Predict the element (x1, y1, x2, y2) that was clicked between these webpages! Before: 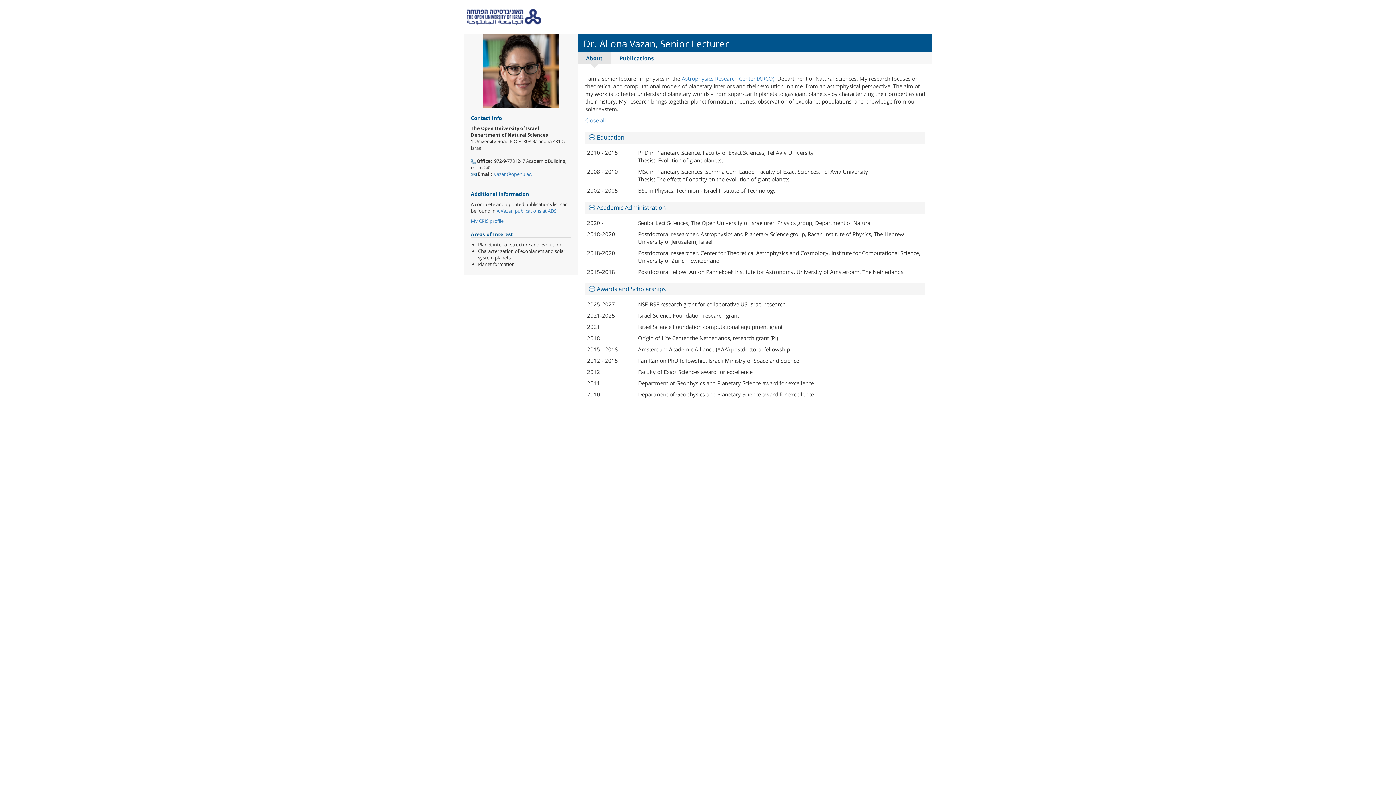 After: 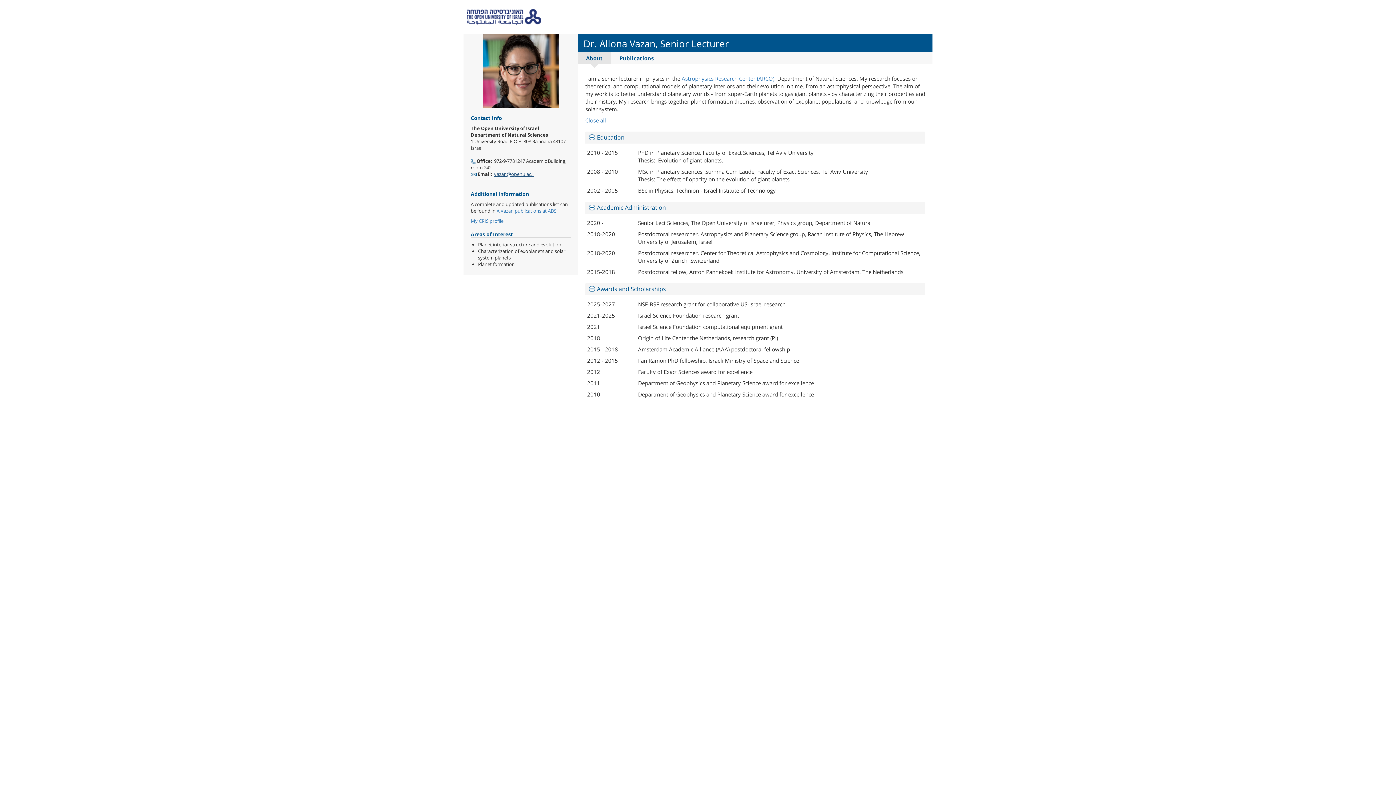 Action: bbox: (494, 170, 534, 177) label: vazan@openu.ac.il